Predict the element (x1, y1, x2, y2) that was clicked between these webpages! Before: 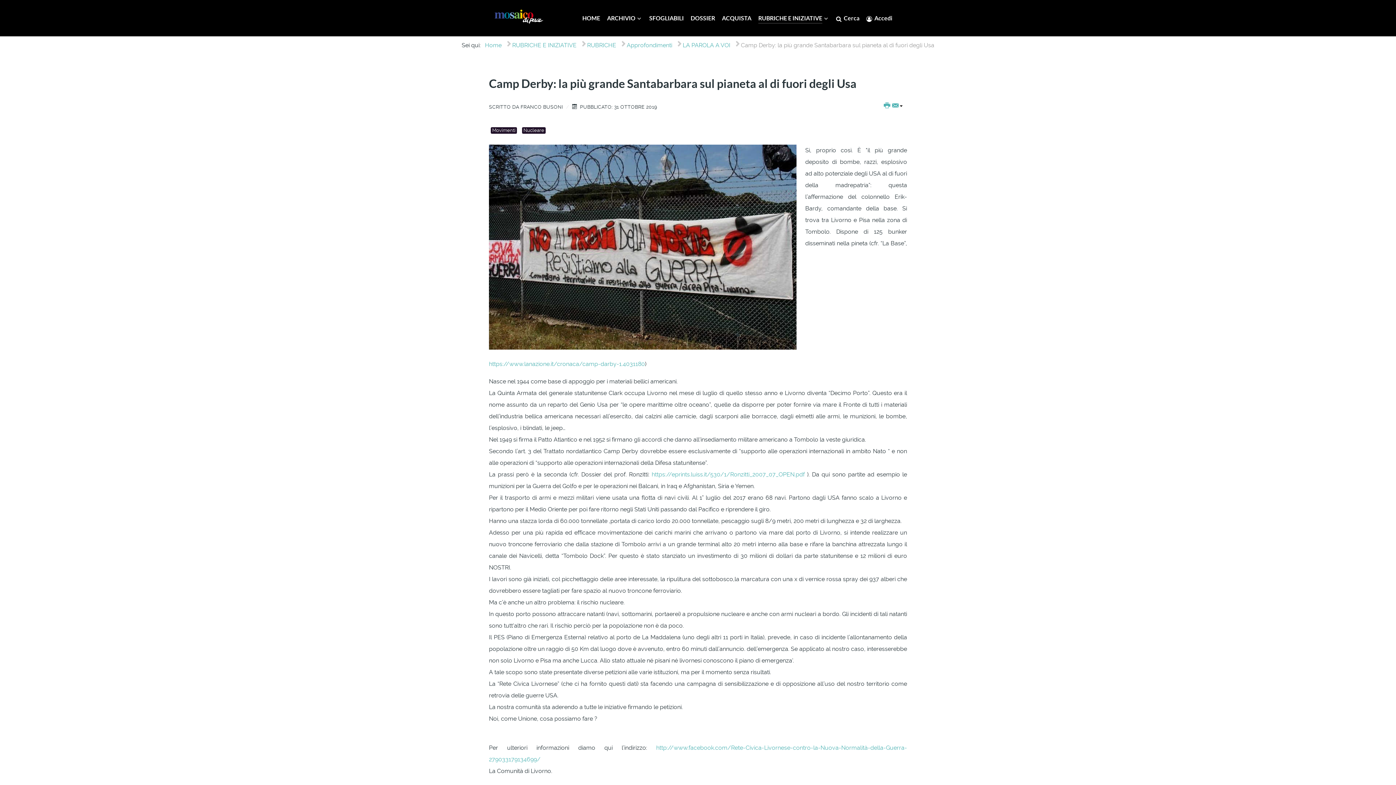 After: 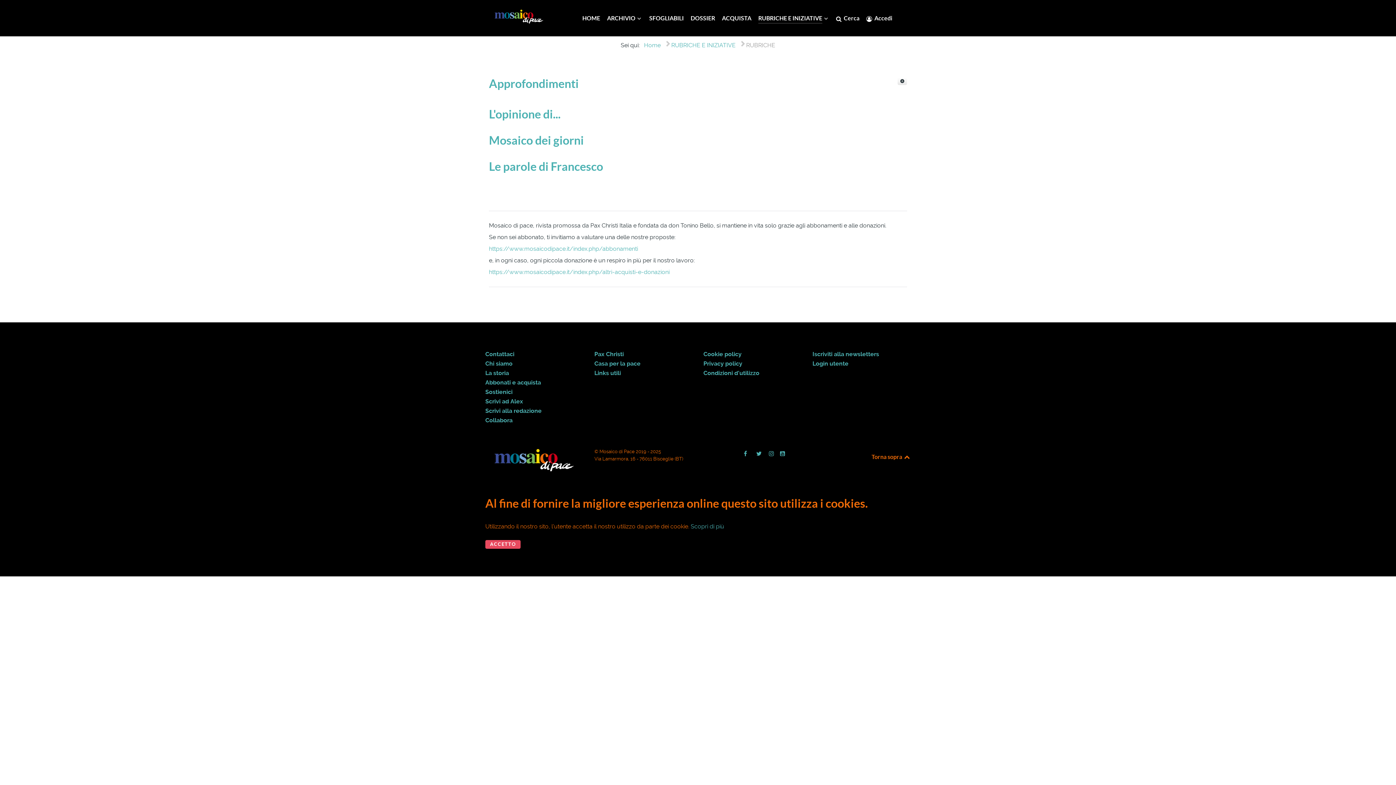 Action: bbox: (587, 39, 616, 51) label: RUBRICHE